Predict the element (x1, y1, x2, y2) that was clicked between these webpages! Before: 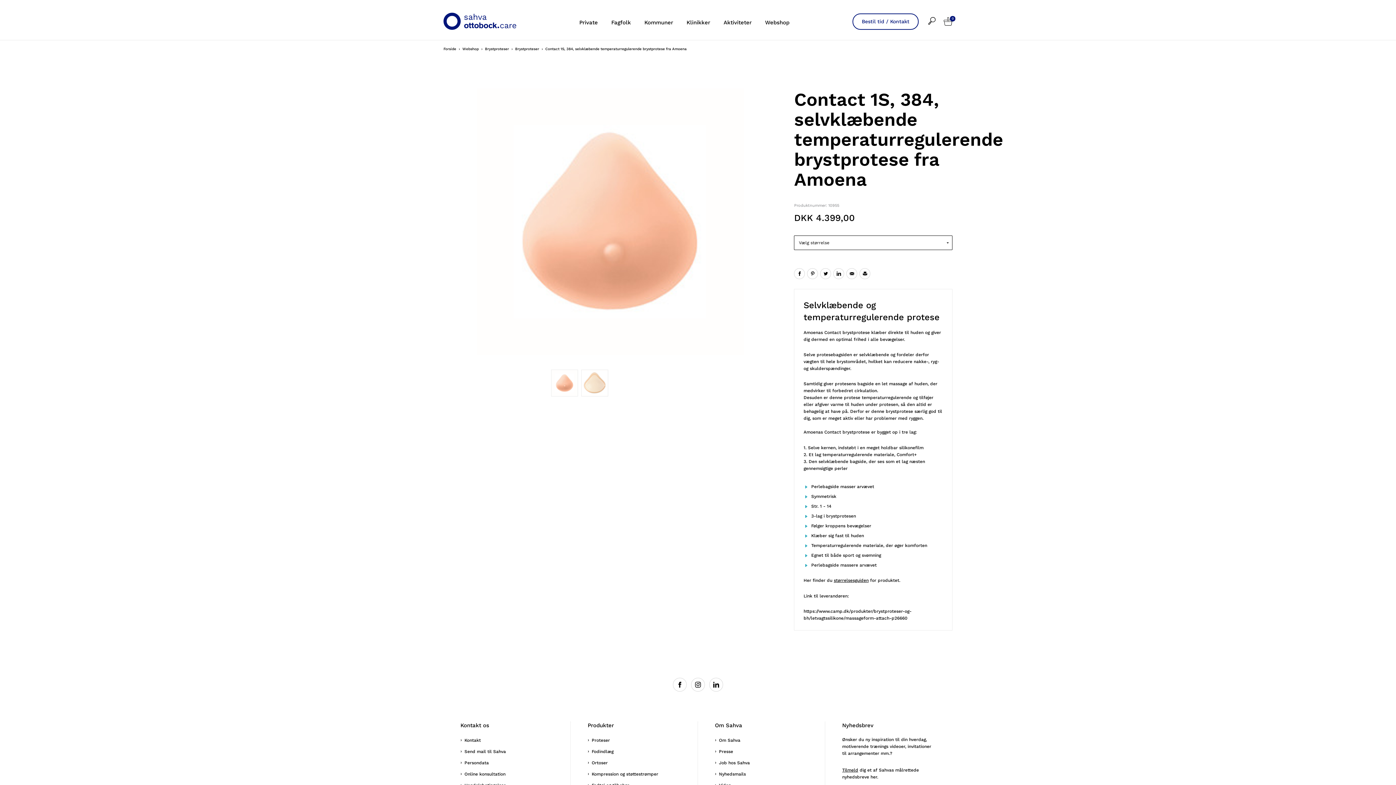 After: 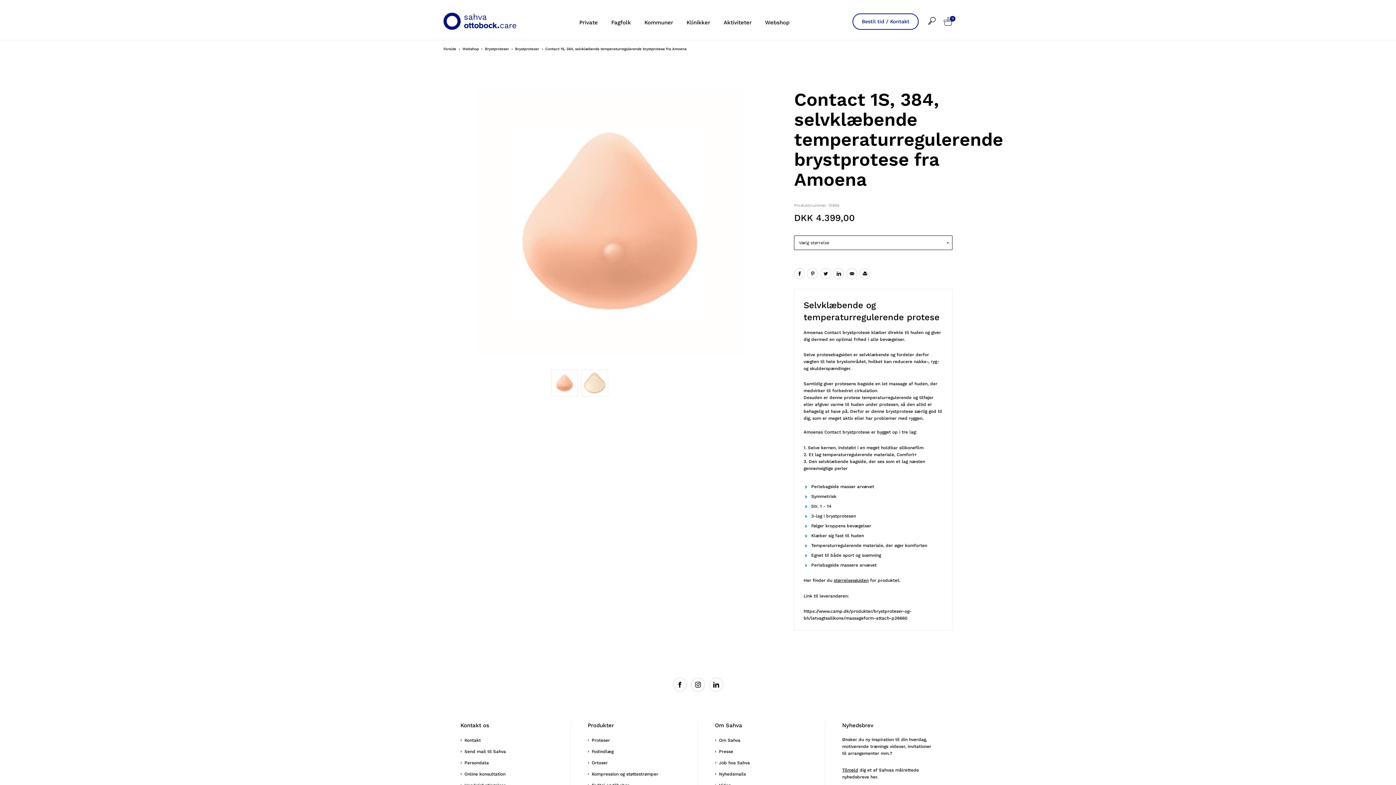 Action: bbox: (794, 268, 805, 279)